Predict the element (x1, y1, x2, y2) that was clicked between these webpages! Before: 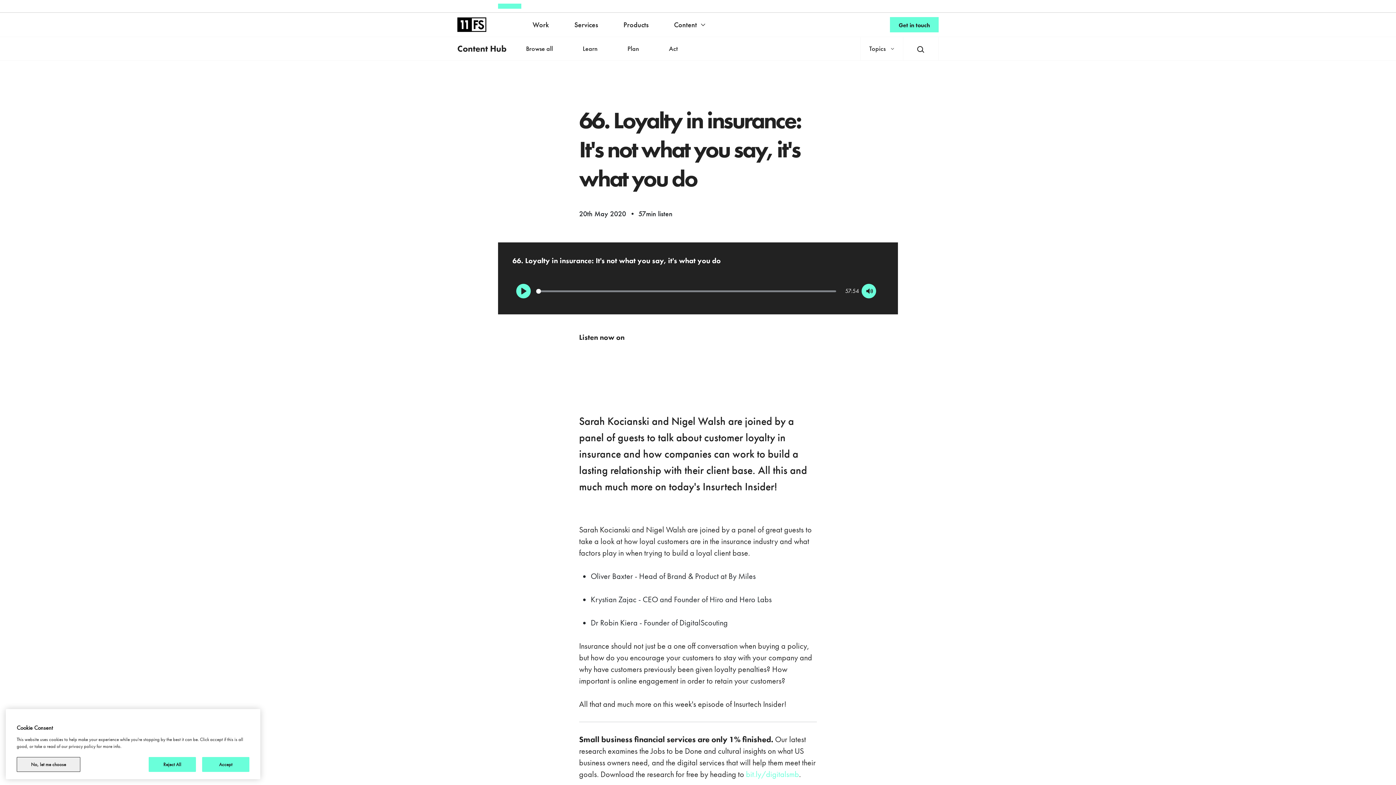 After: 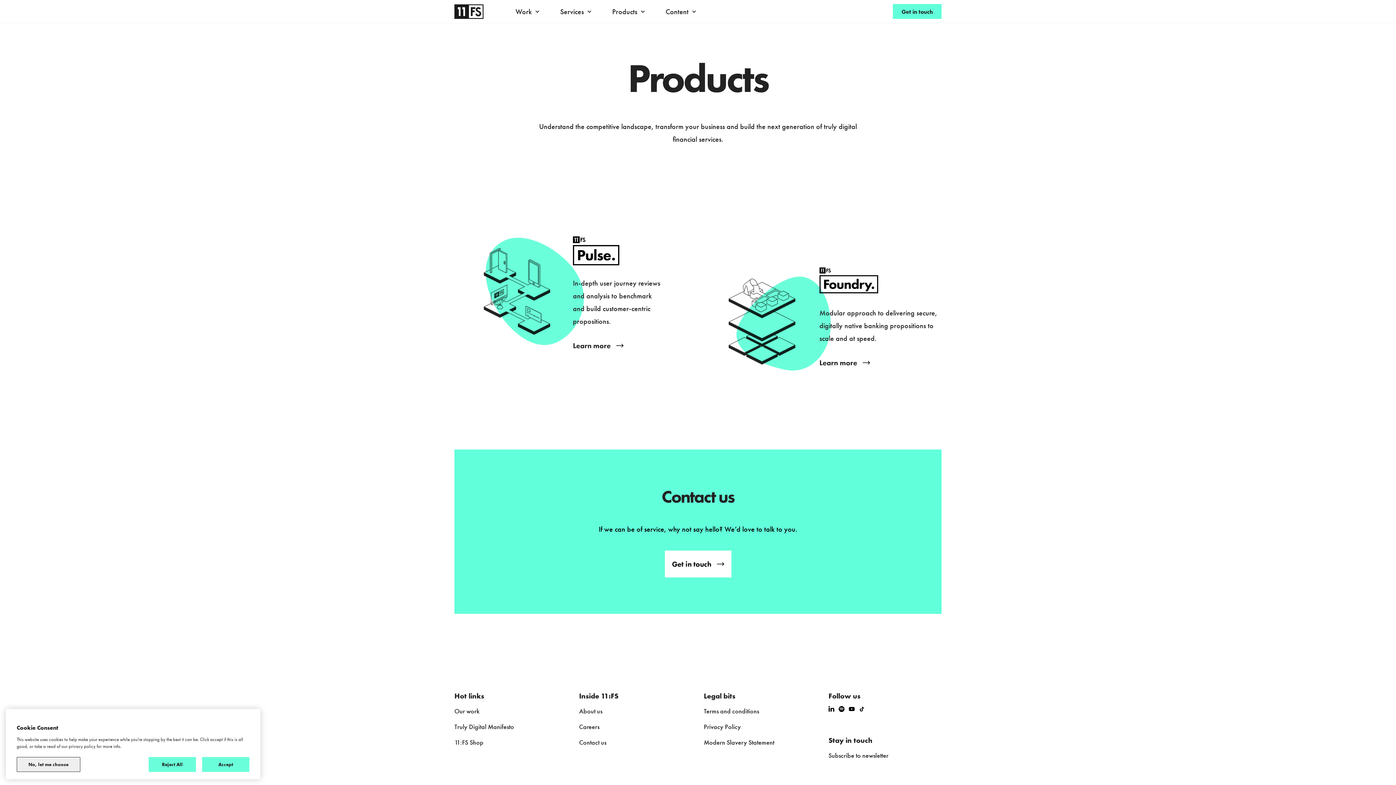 Action: label: Products bbox: (620, 17, 651, 32)